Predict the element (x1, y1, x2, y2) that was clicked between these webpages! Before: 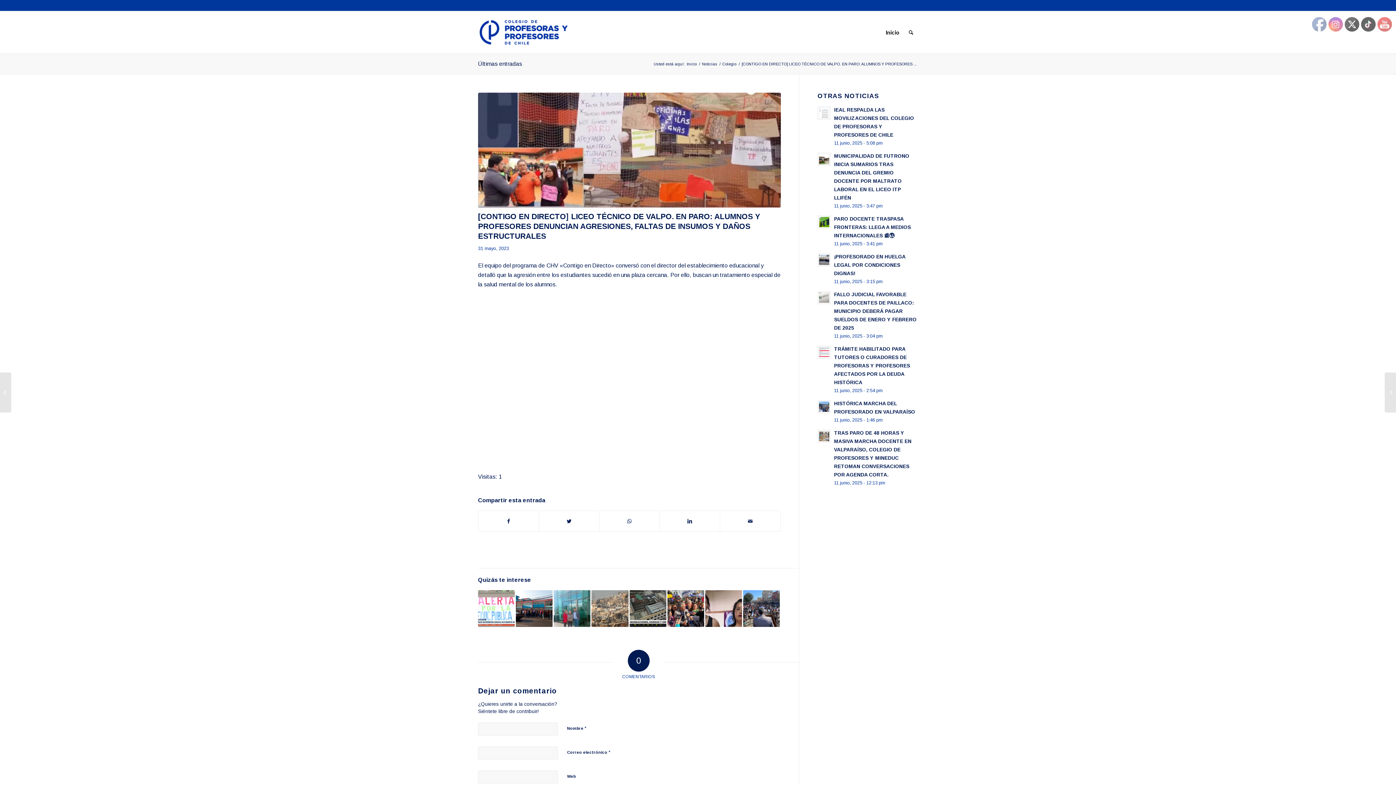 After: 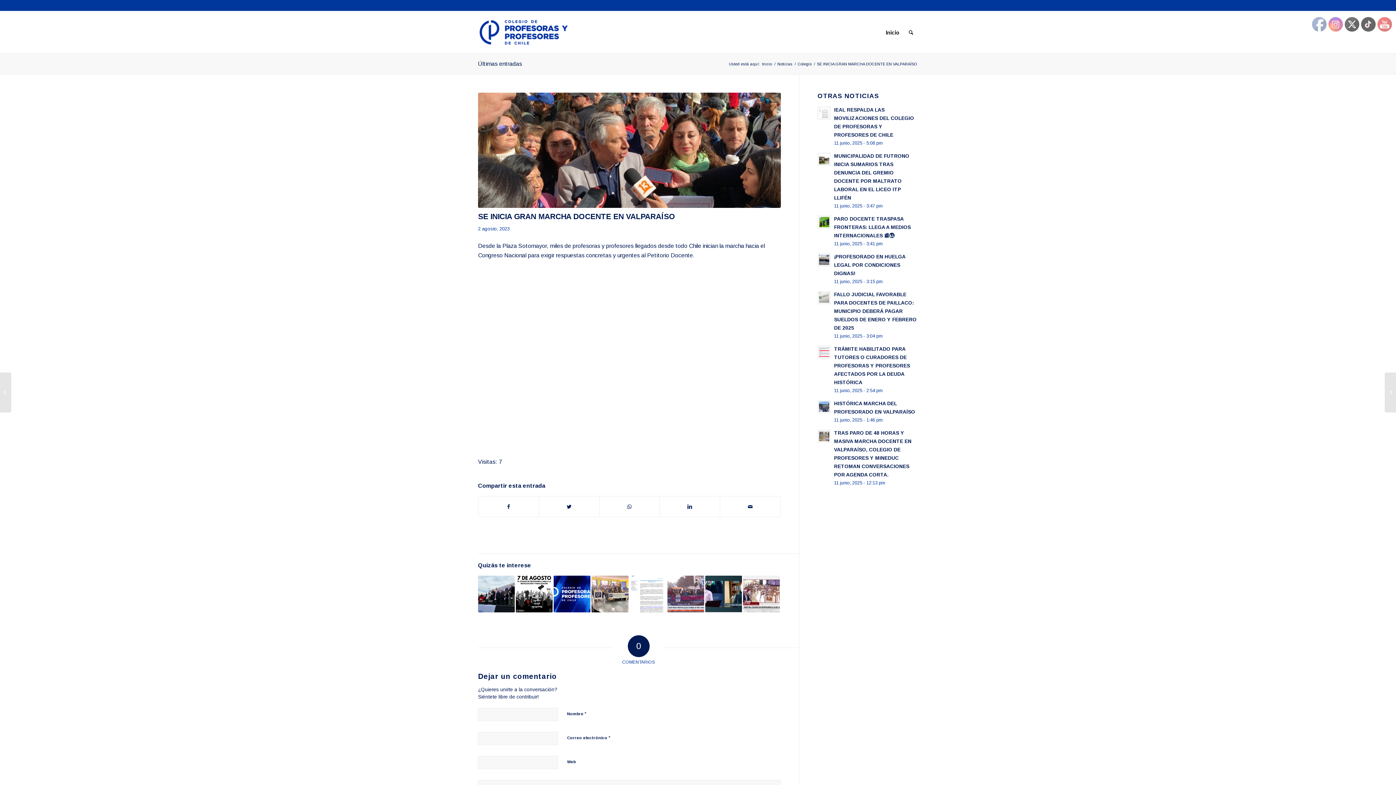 Action: bbox: (667, 590, 704, 627)